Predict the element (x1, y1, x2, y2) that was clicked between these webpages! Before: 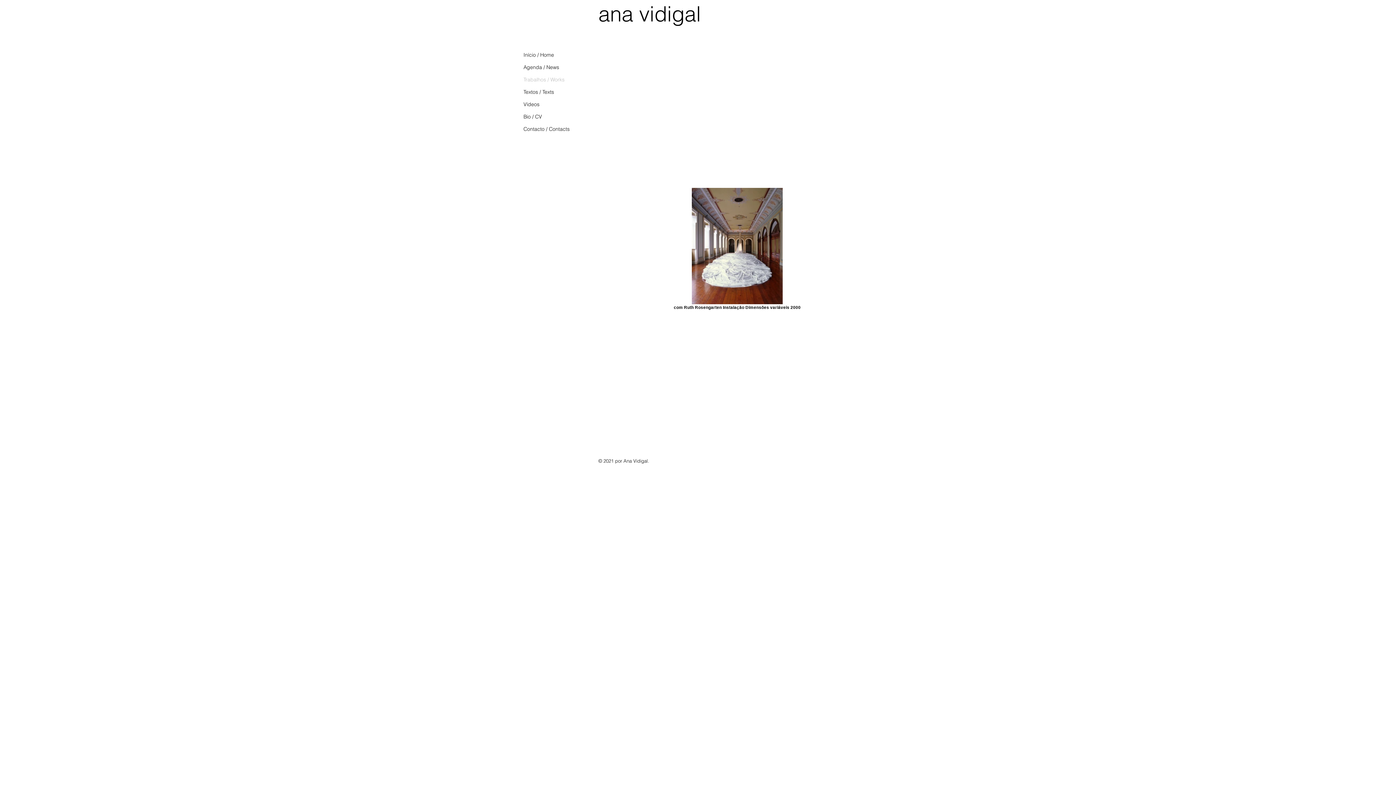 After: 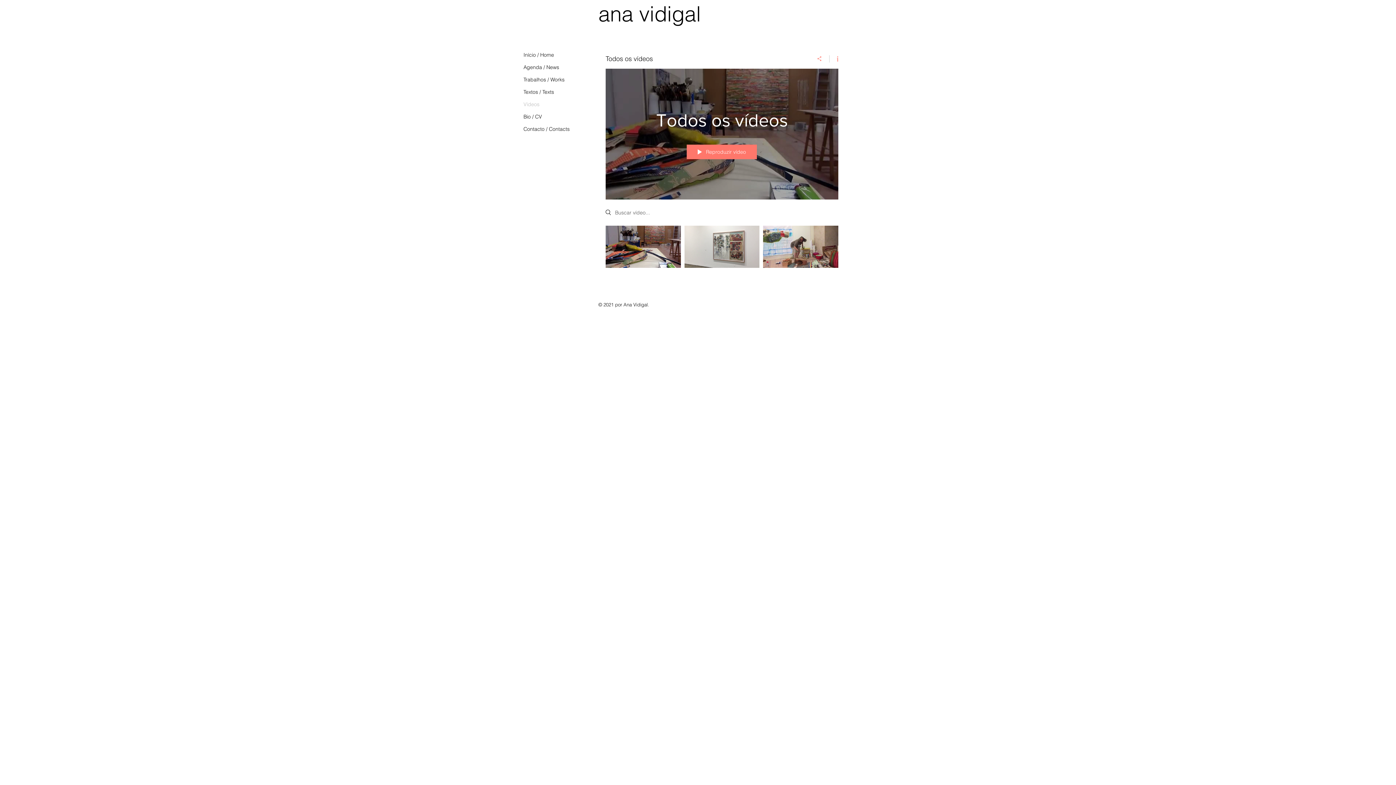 Action: bbox: (520, 98, 584, 110) label: Vídeos